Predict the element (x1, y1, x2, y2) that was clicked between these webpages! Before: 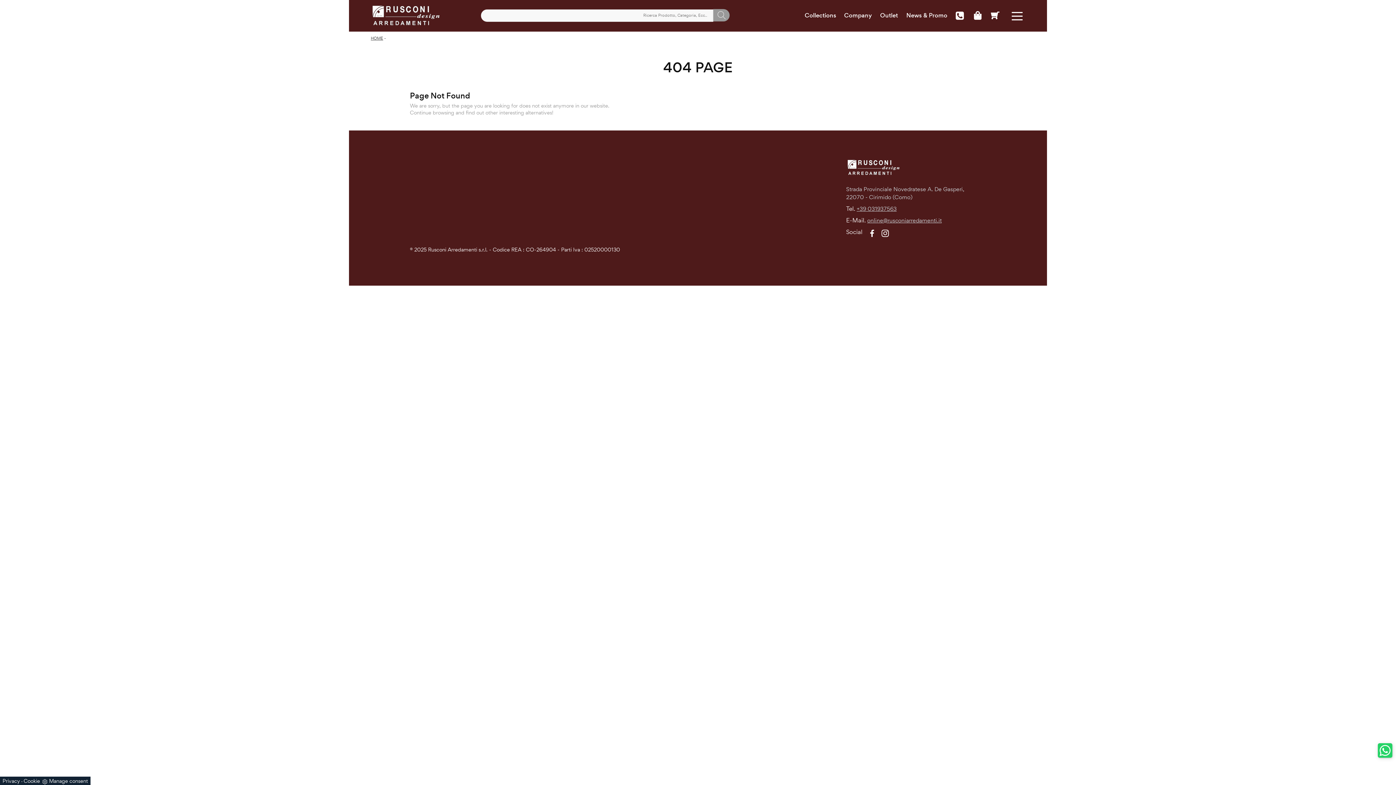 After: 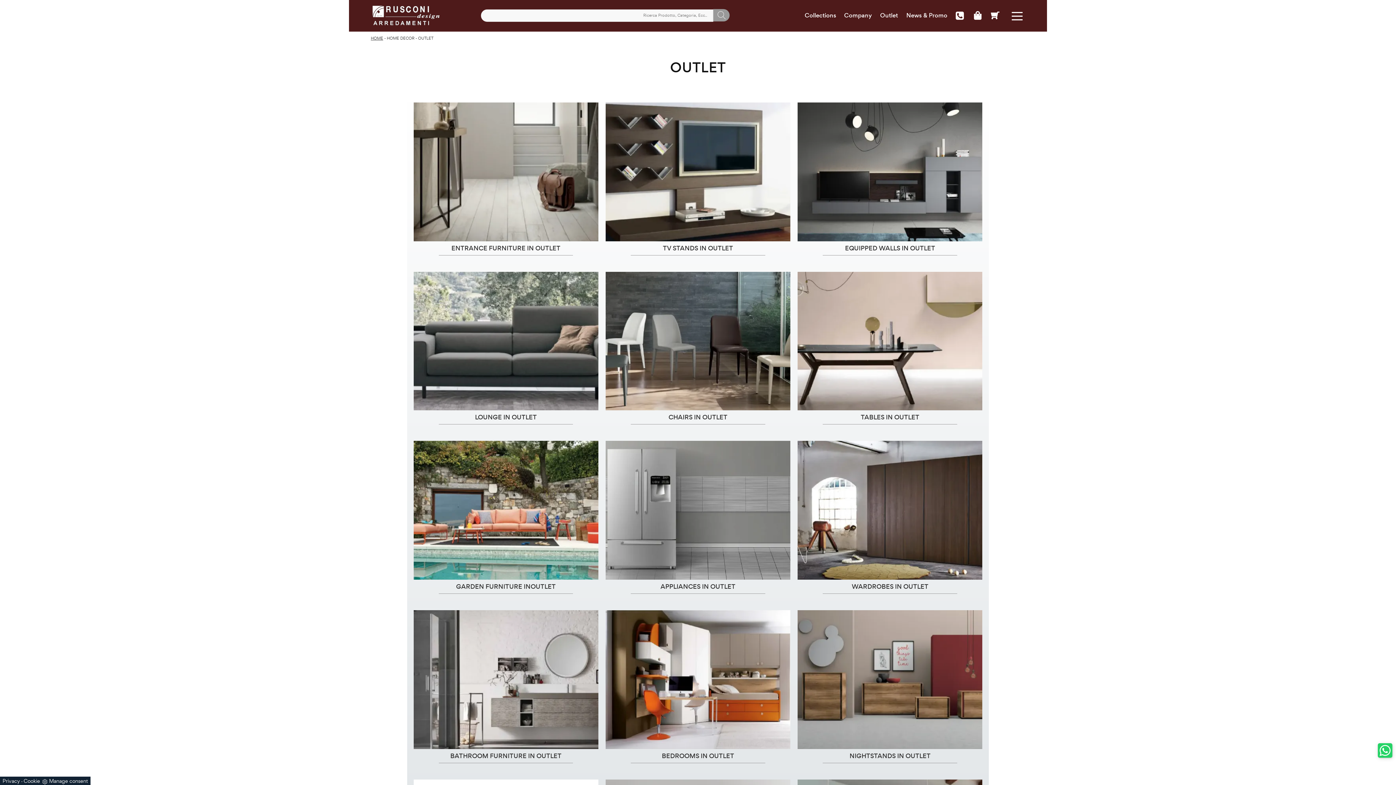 Action: bbox: (876, 13, 901, 17) label: Outlet